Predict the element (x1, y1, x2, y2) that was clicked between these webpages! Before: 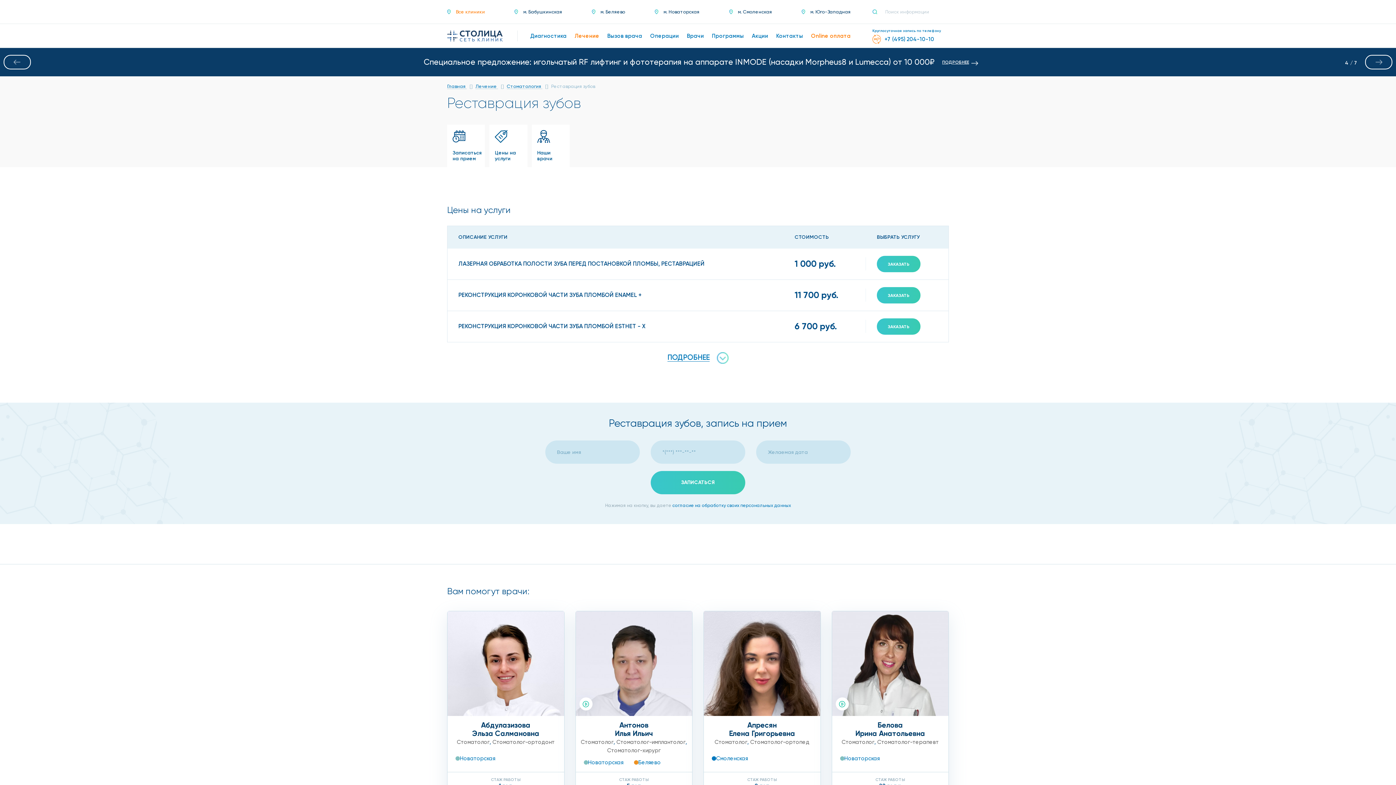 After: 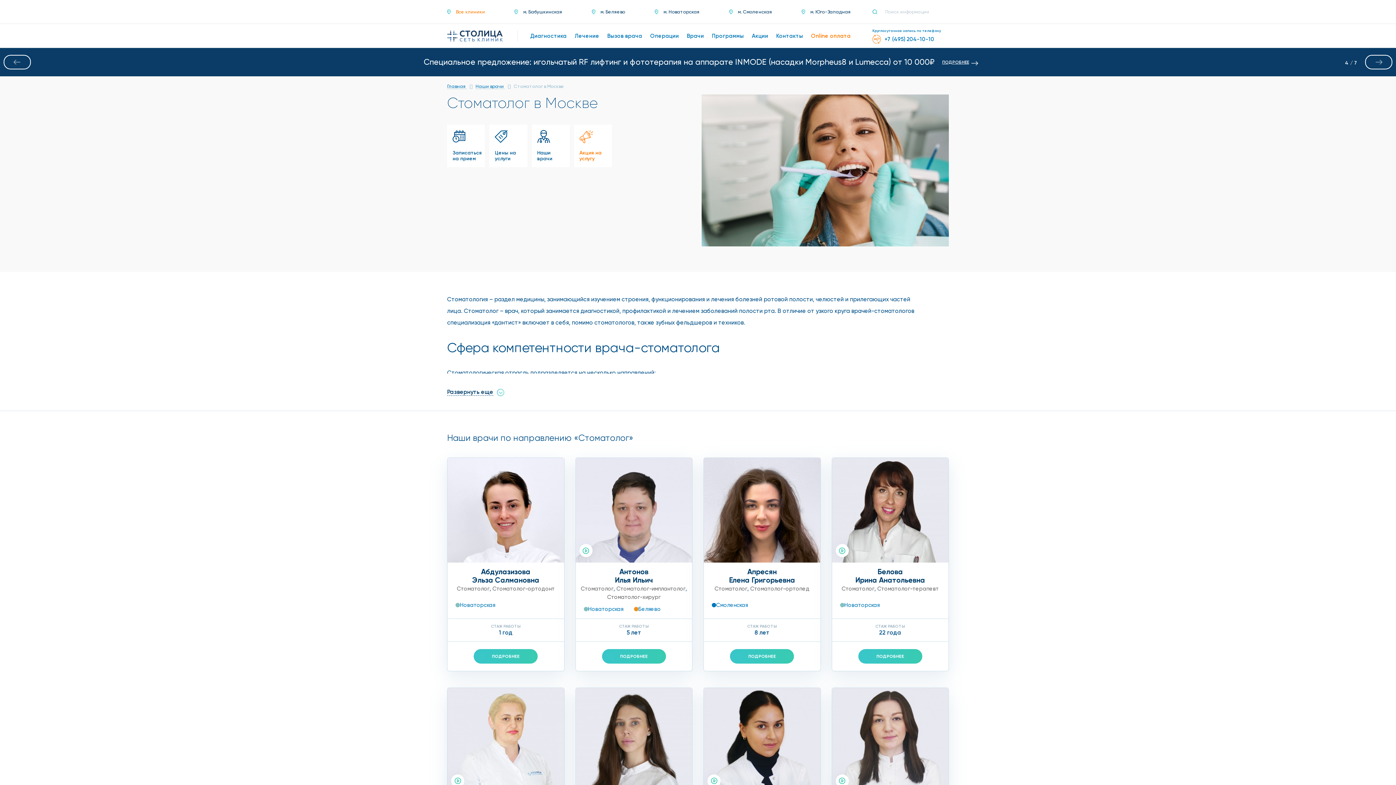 Action: label: Стоматолог bbox: (581, 738, 613, 747)